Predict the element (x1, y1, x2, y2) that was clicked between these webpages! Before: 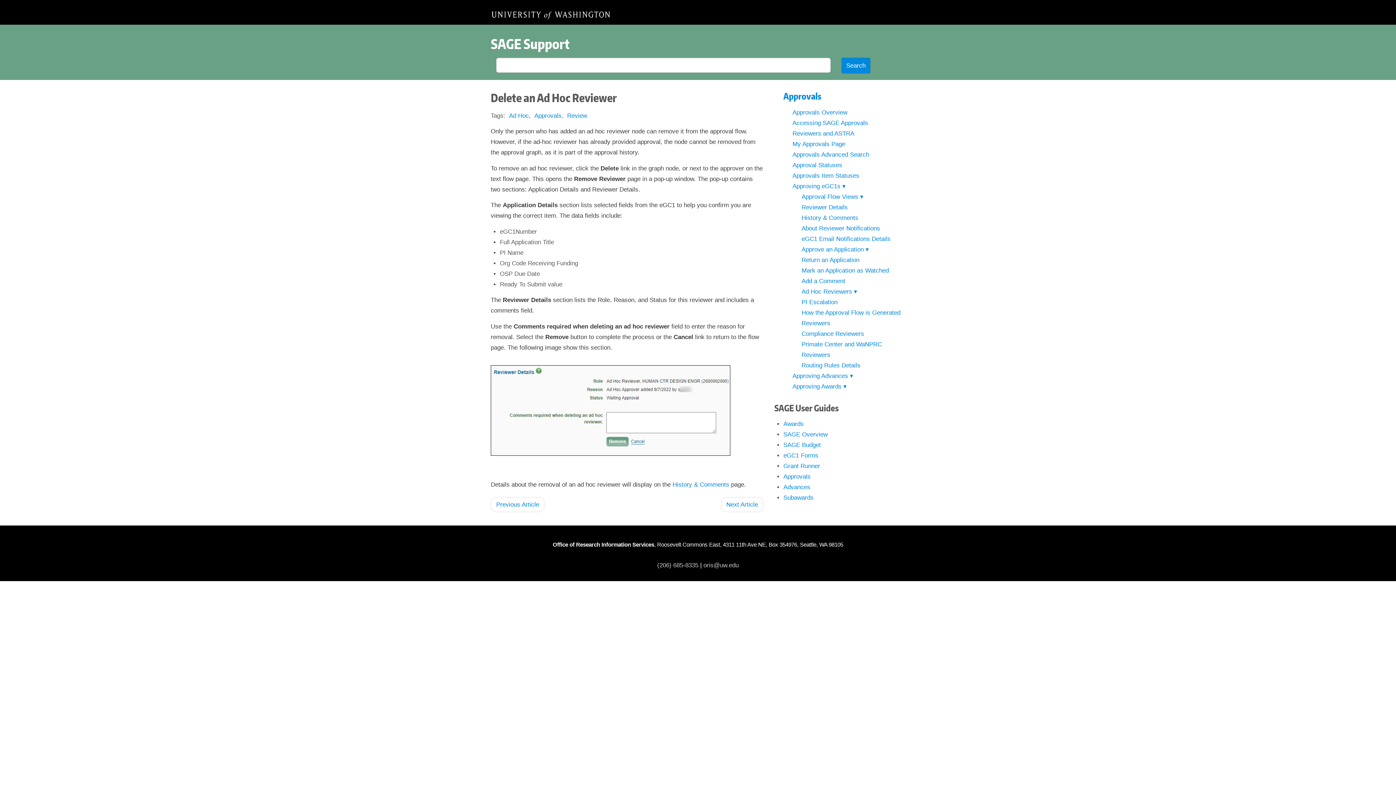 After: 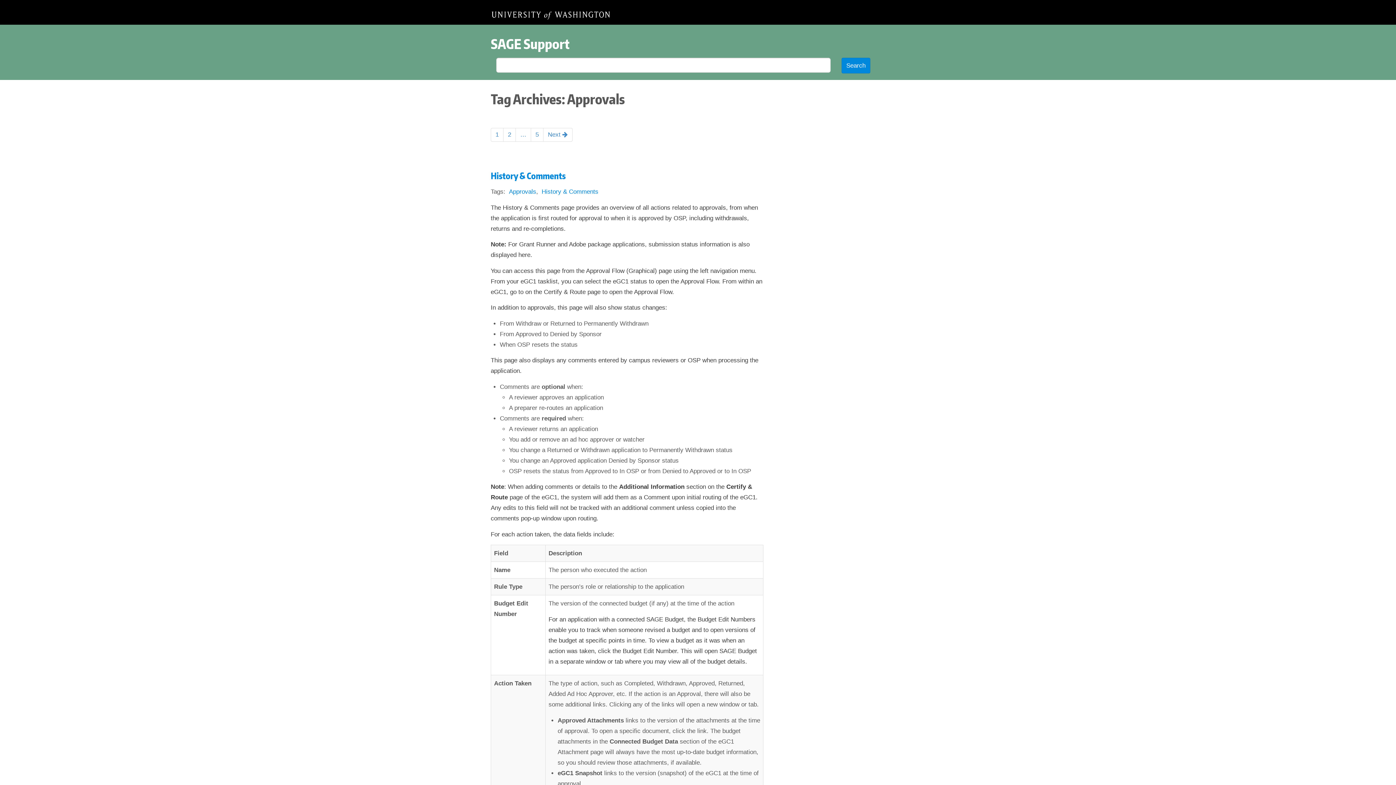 Action: label: Approvals bbox: (534, 112, 561, 119)